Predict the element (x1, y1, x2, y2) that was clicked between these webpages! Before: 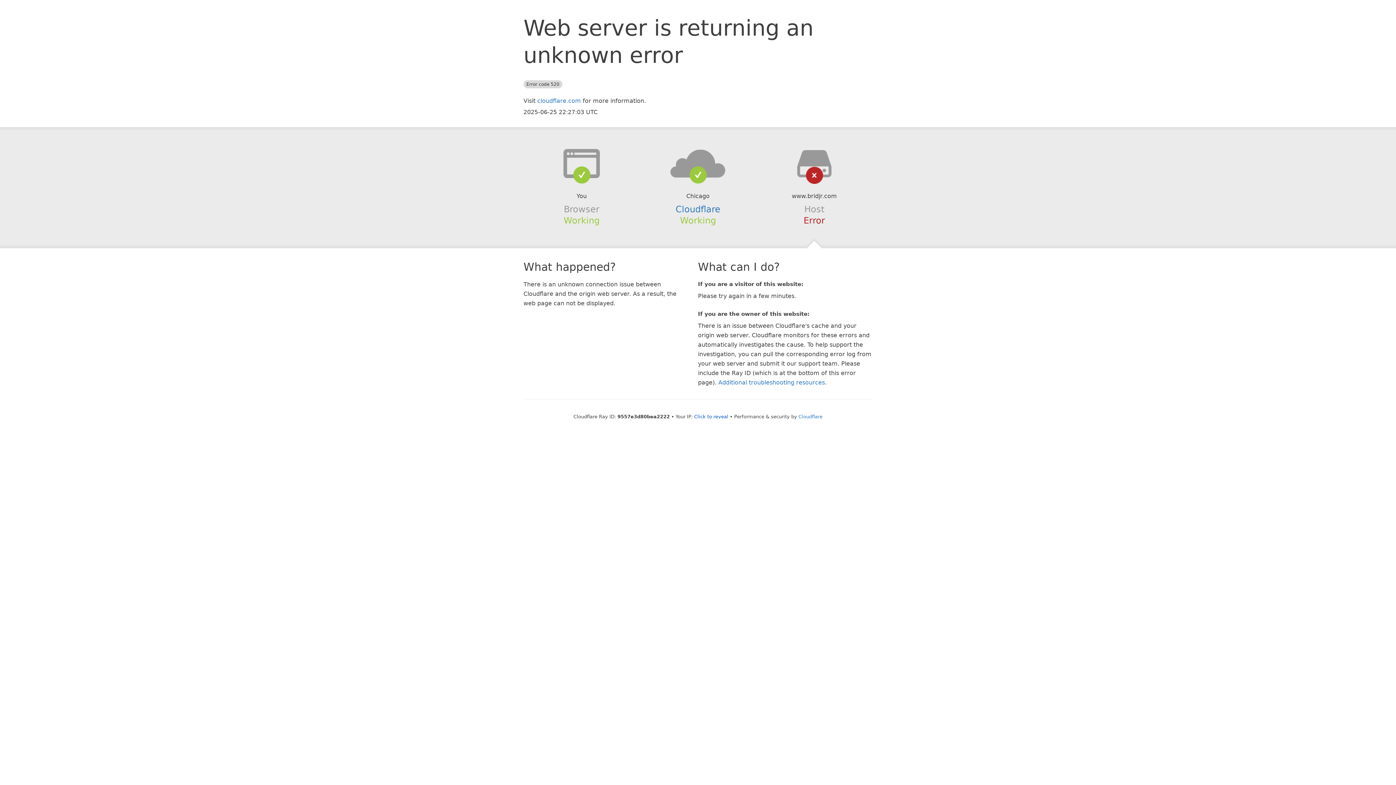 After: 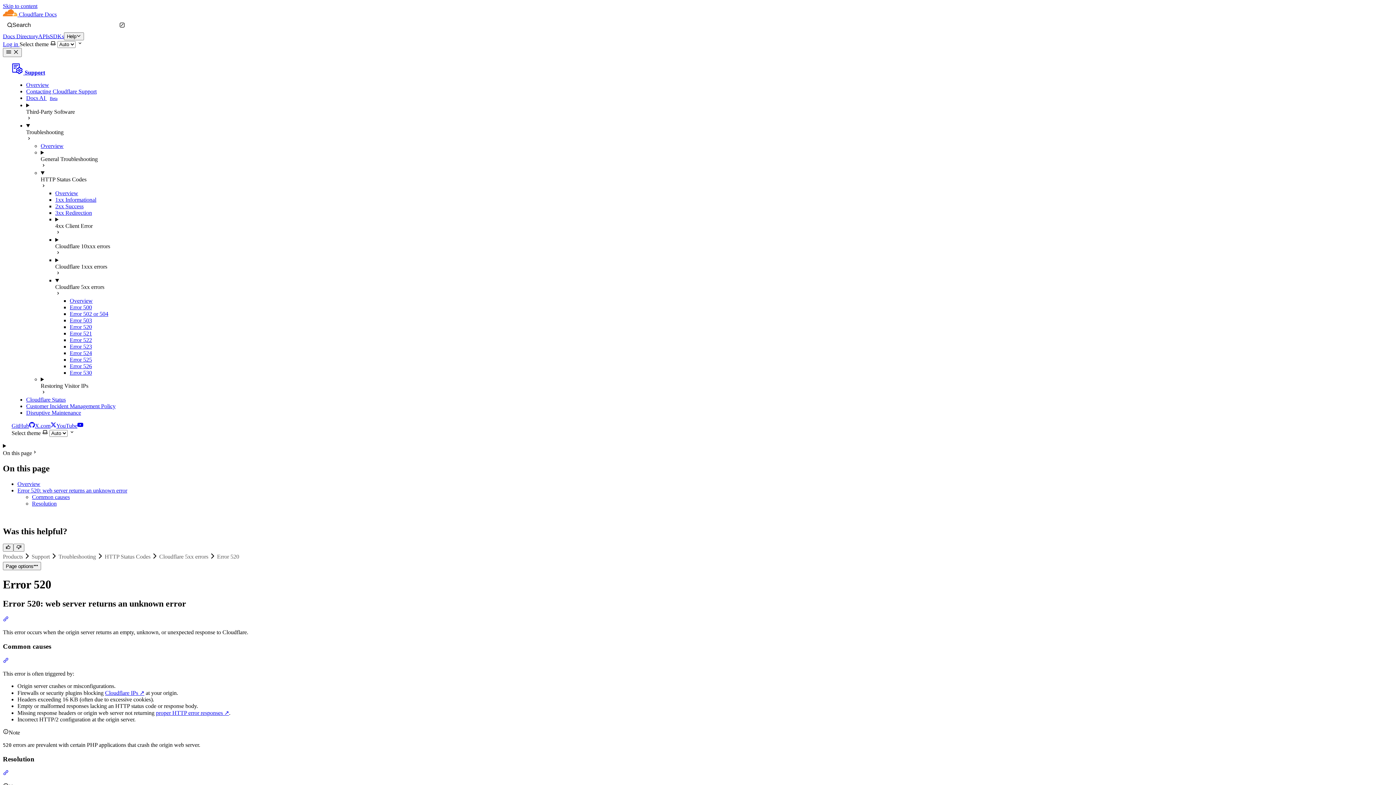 Action: label: Additional troubleshooting resources bbox: (718, 379, 825, 386)